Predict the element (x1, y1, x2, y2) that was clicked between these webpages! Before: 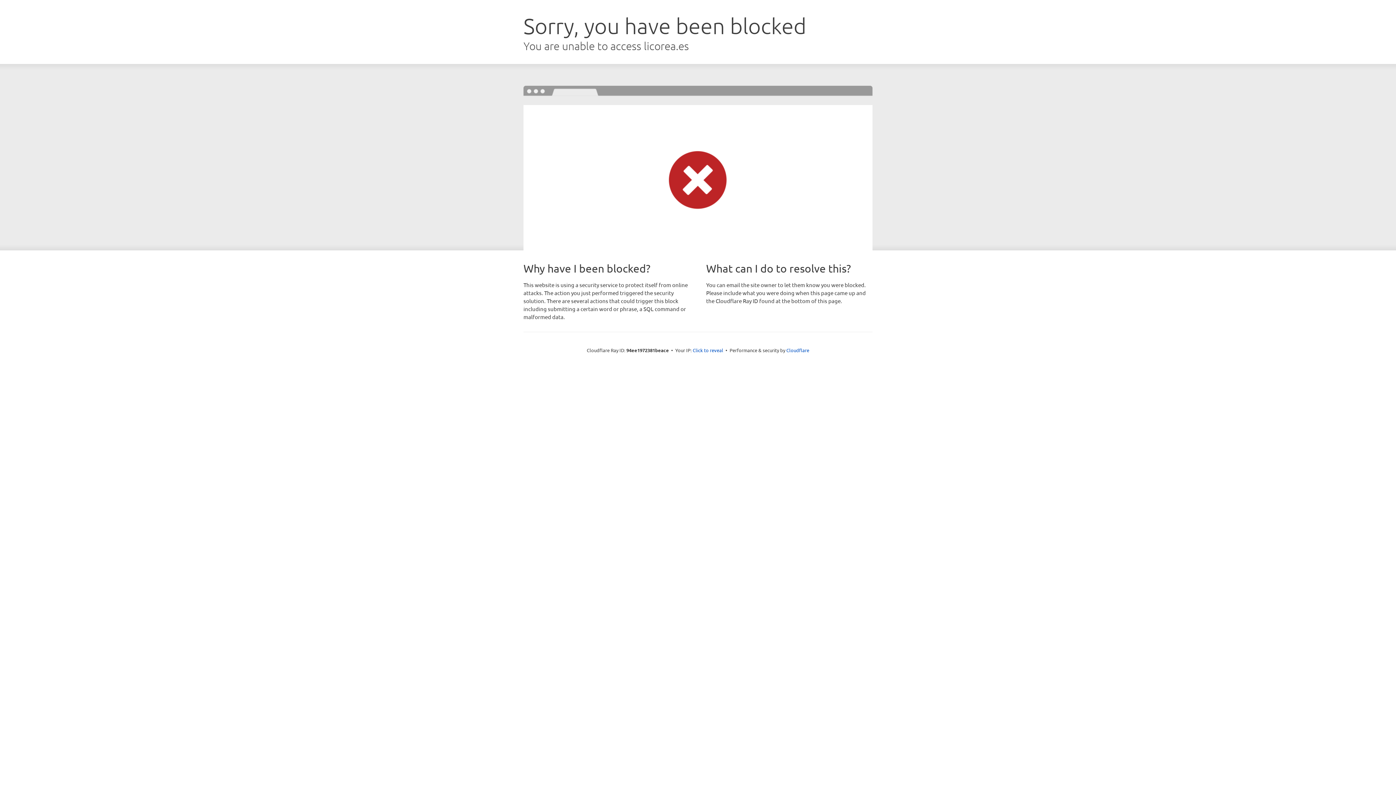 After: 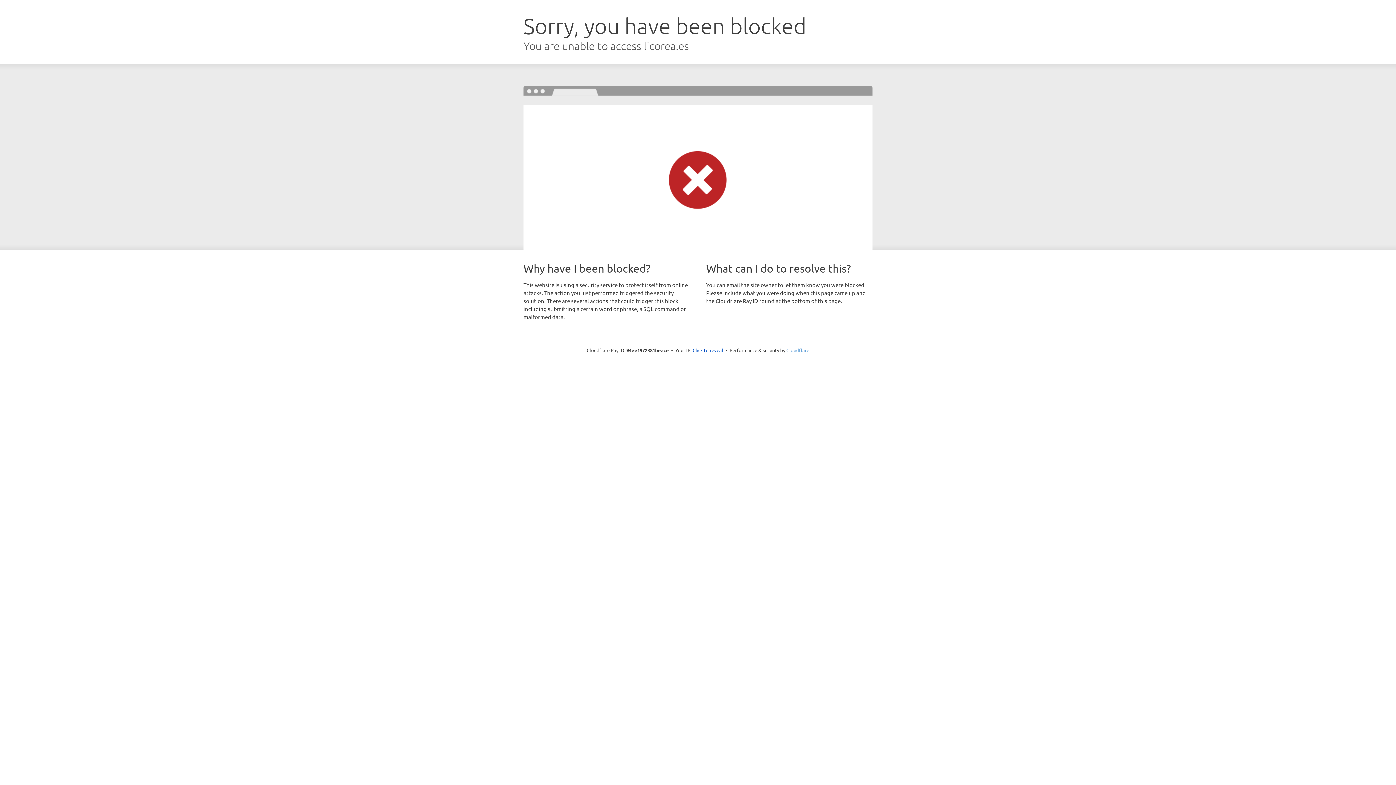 Action: label: Cloudflare bbox: (786, 347, 809, 353)